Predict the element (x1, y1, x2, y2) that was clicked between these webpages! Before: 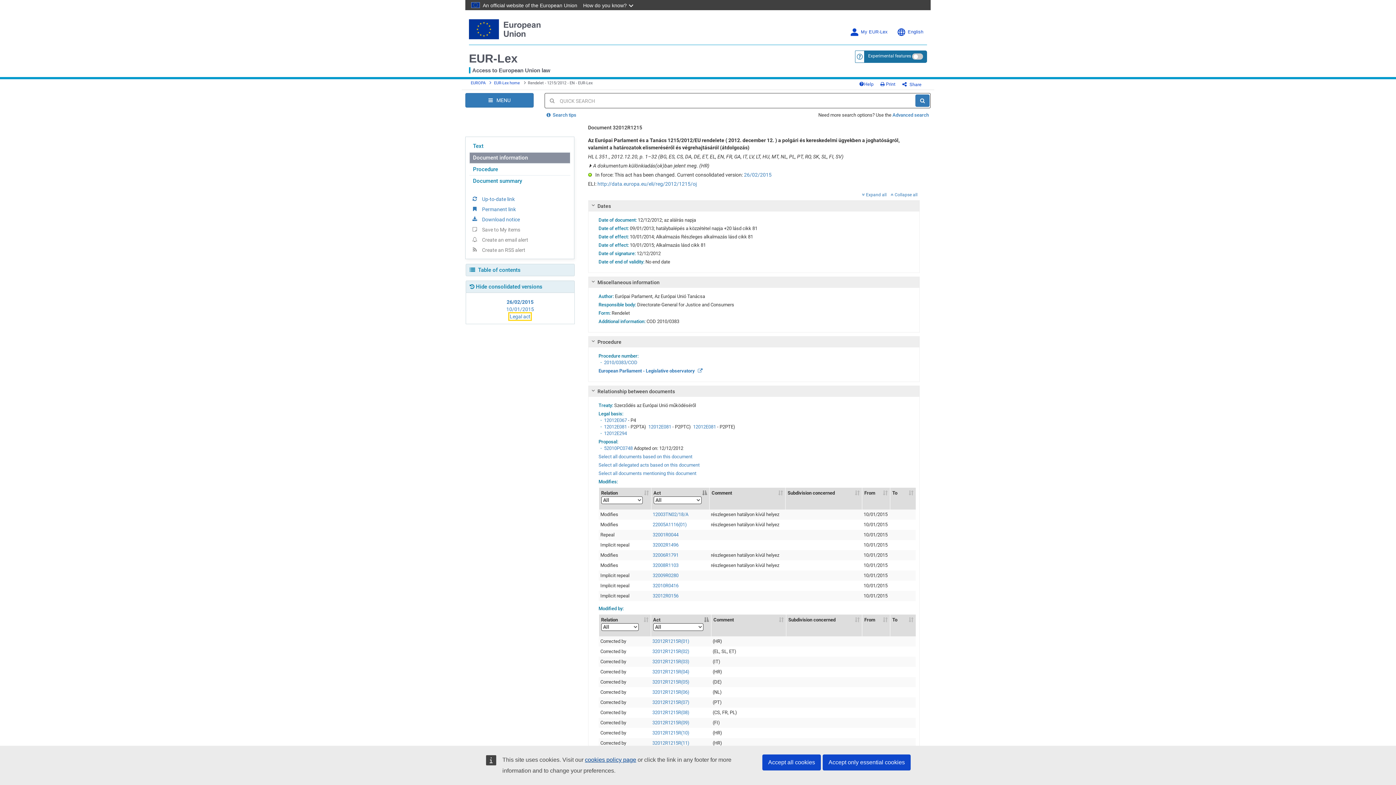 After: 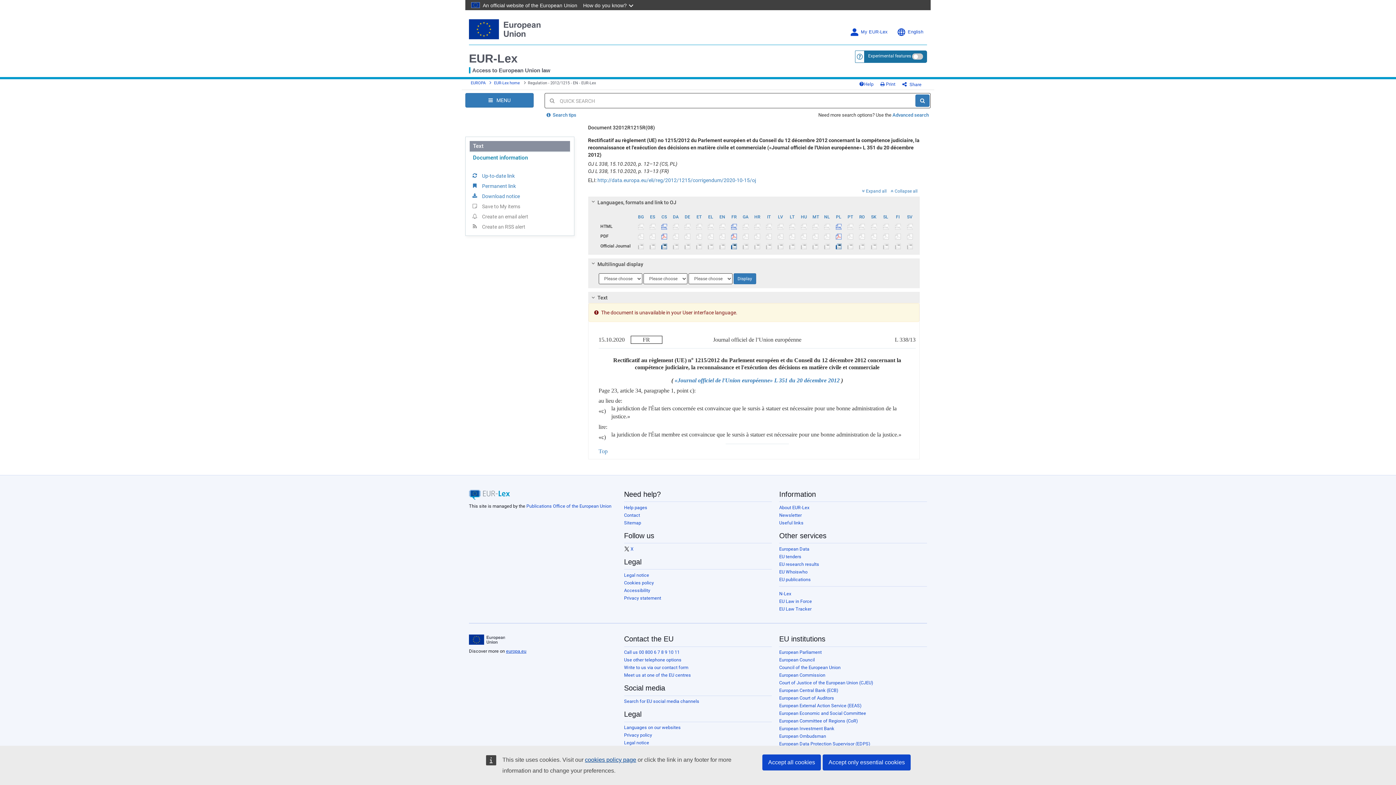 Action: label: 32012R1215R(08) bbox: (652, 710, 689, 715)